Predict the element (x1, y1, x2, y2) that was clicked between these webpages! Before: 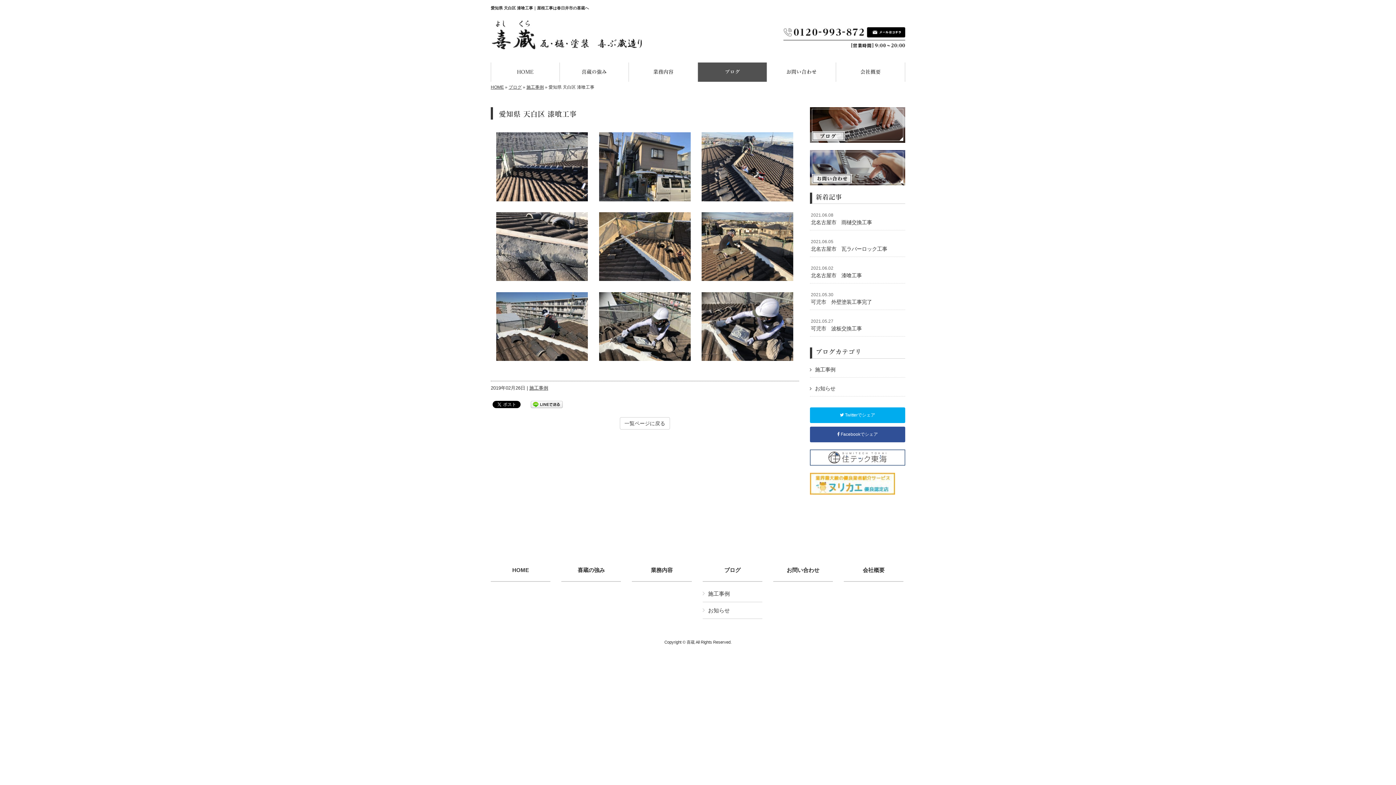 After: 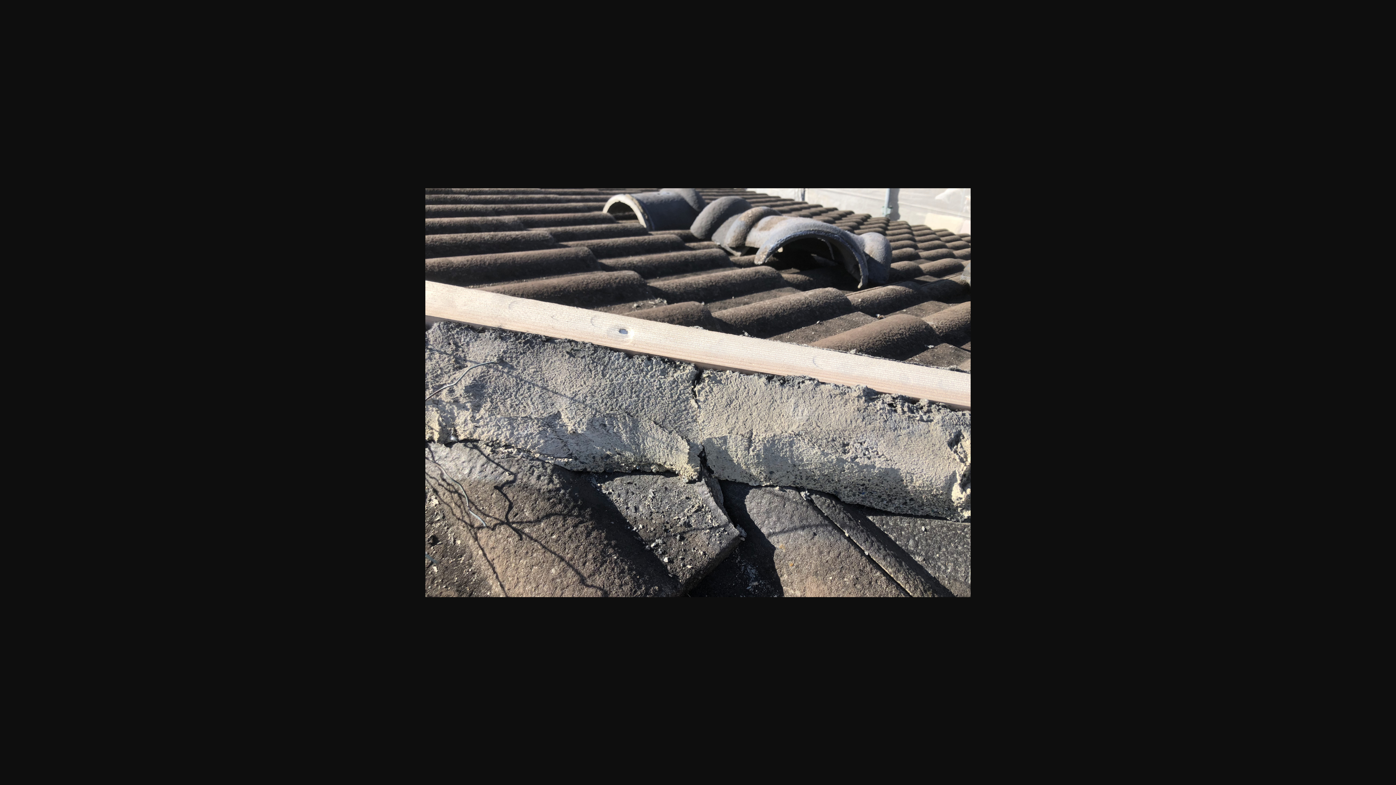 Action: bbox: (496, 243, 588, 249)